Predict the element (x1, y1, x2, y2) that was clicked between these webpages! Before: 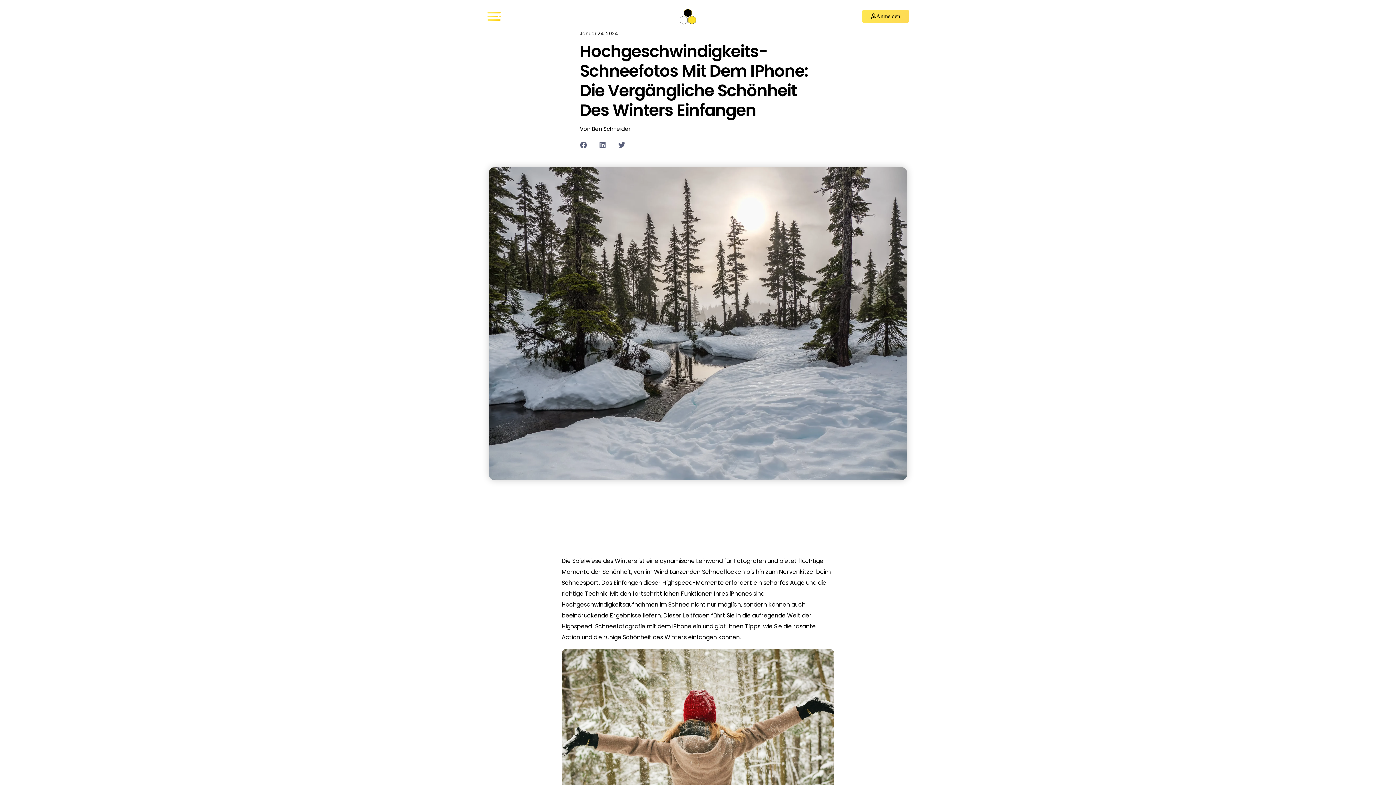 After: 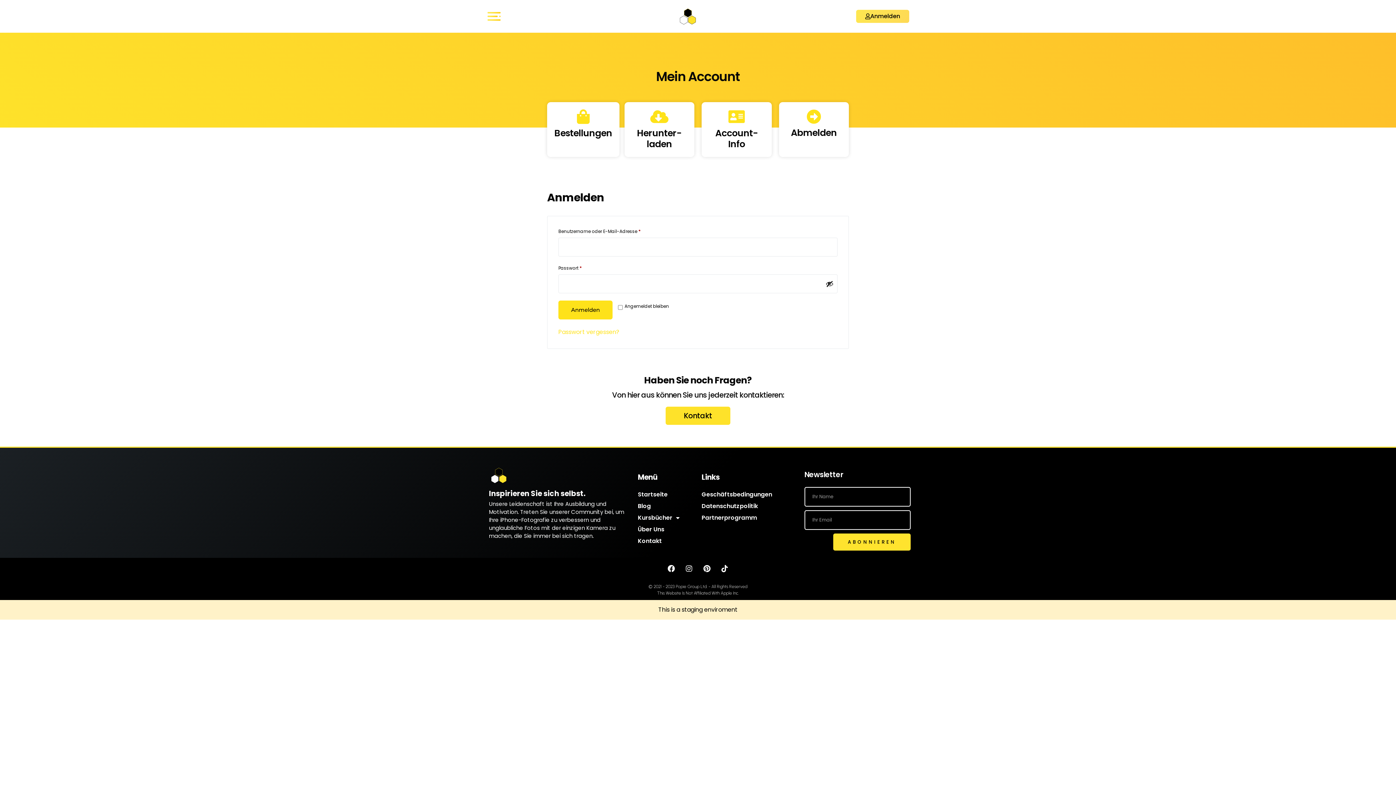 Action: bbox: (862, 9, 909, 22) label: Anmelden